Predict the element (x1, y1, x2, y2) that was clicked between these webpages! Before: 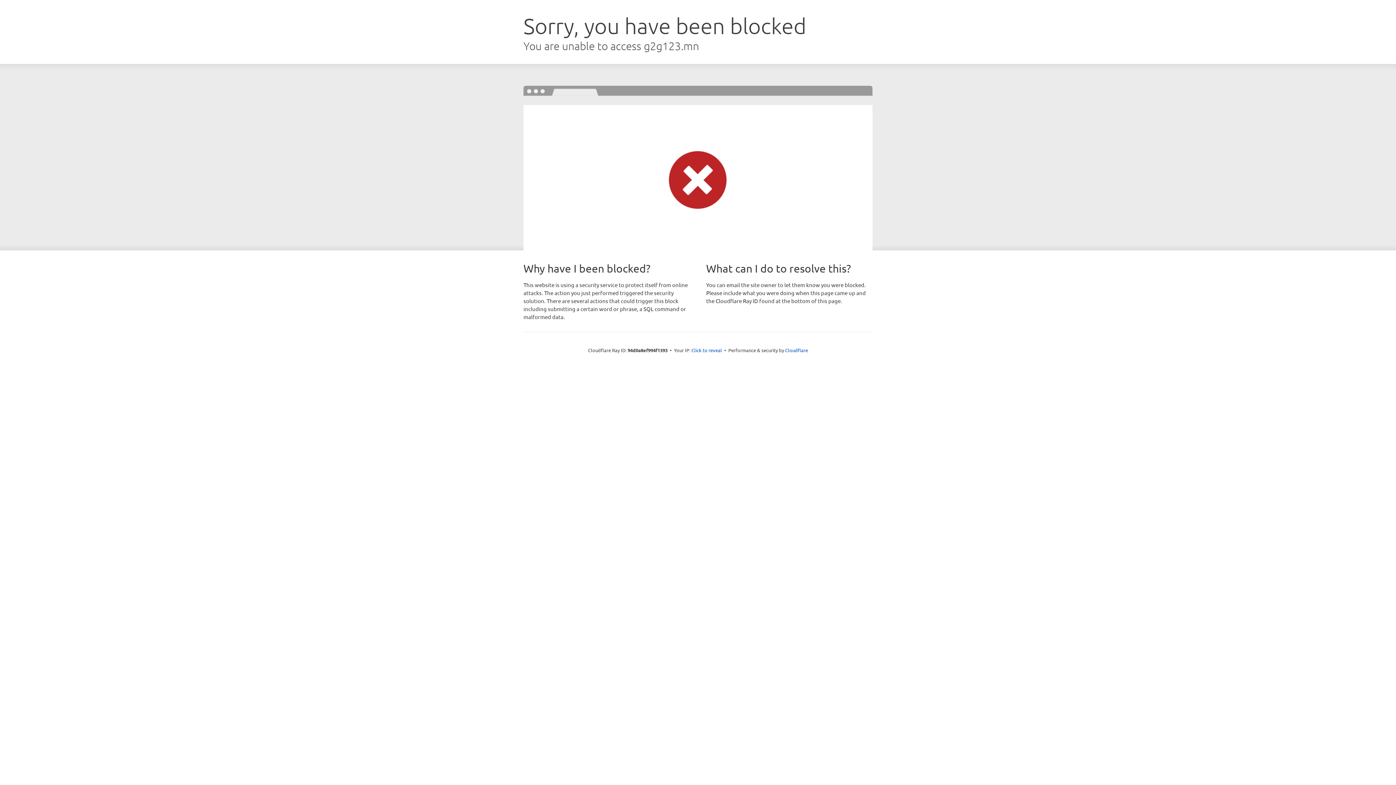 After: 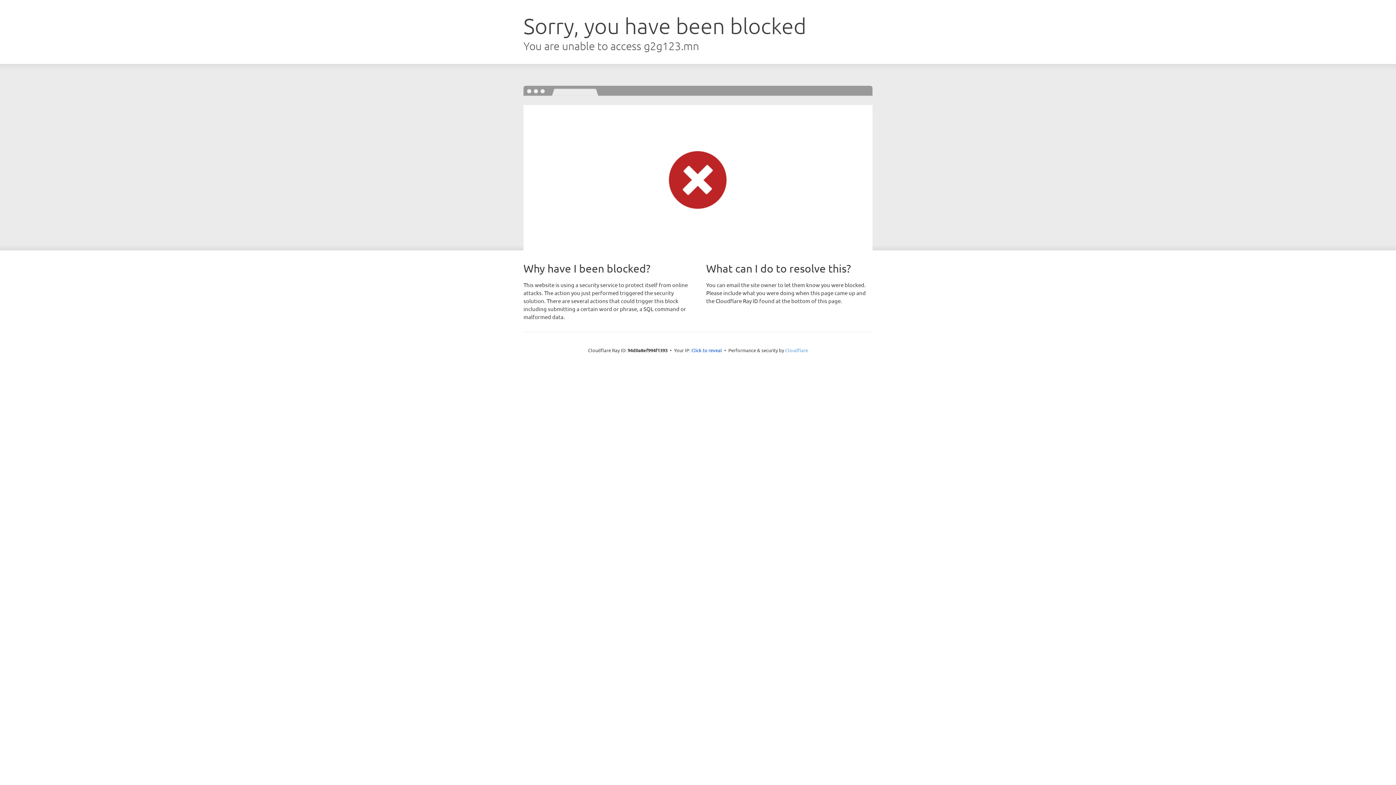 Action: bbox: (785, 347, 808, 353) label: Cloudflare